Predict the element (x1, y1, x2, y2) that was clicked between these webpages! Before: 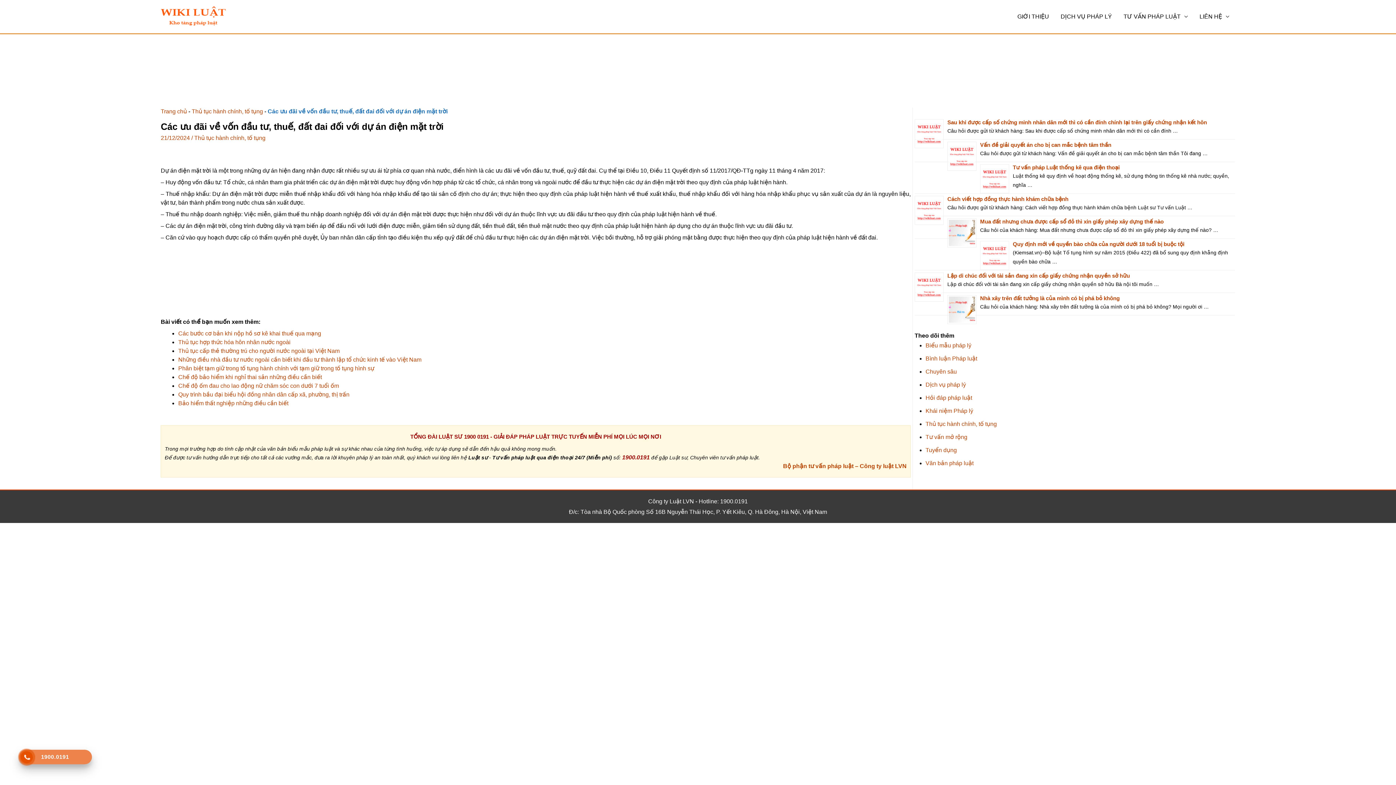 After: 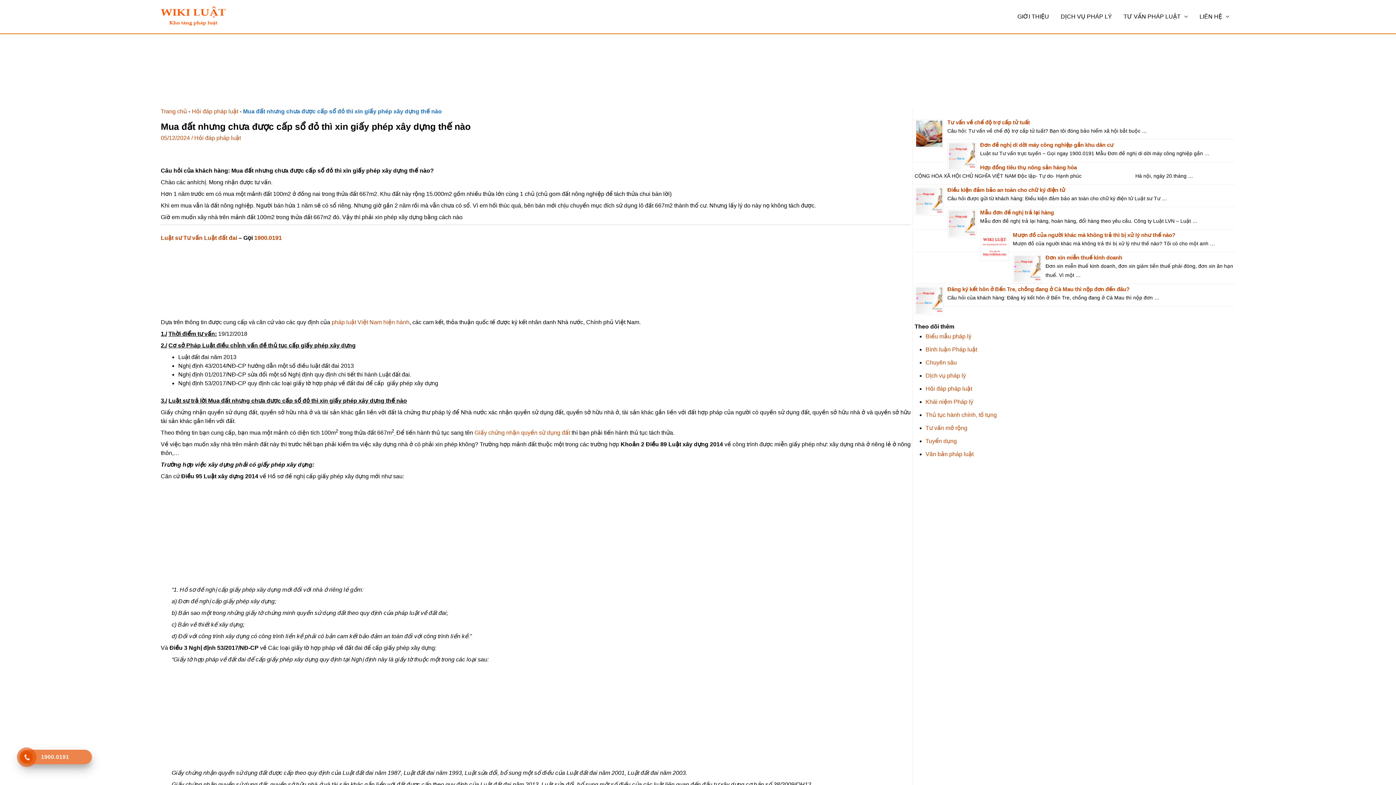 Action: label: Mua đất nhưng chưa được cấp sổ đỏ thì xin giấy phép xây dựng thế nào bbox: (980, 218, 1164, 224)